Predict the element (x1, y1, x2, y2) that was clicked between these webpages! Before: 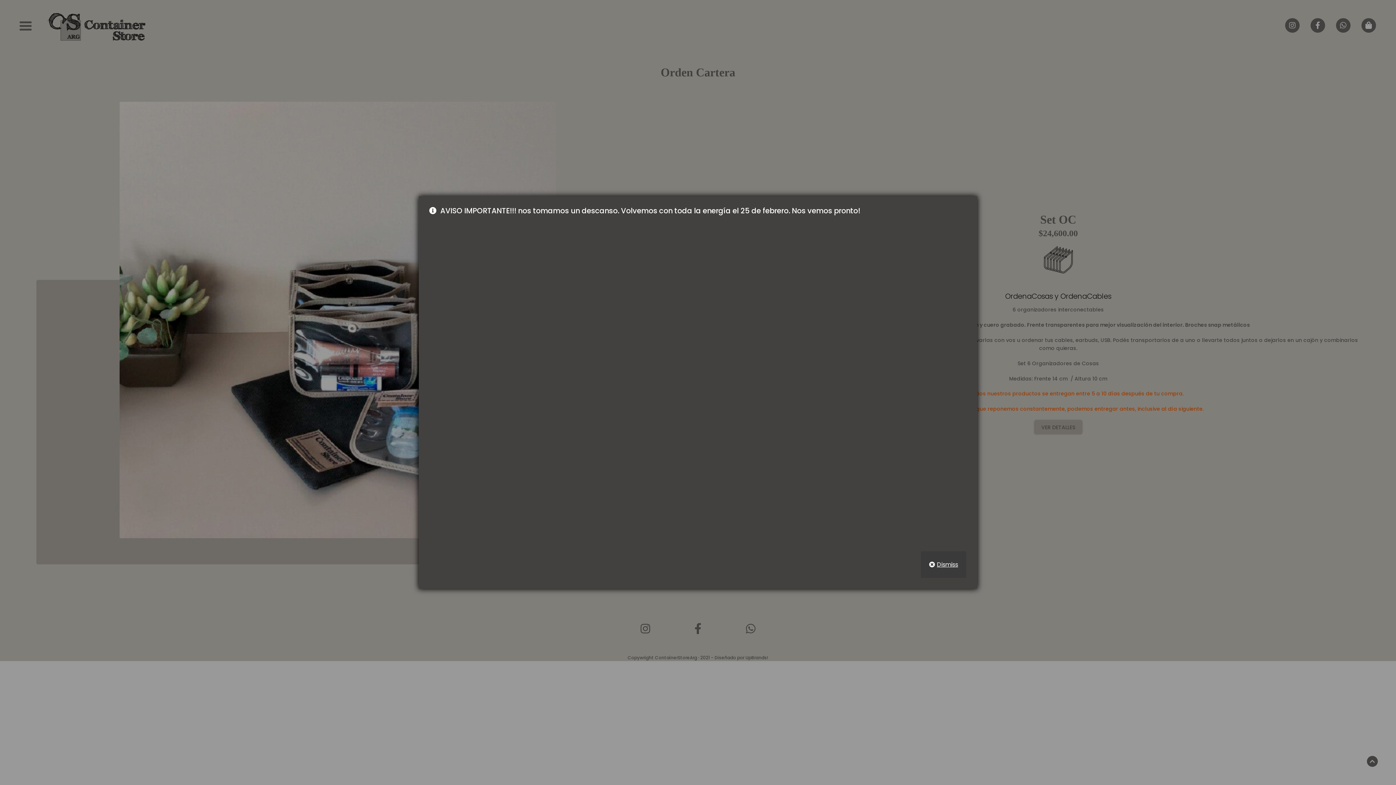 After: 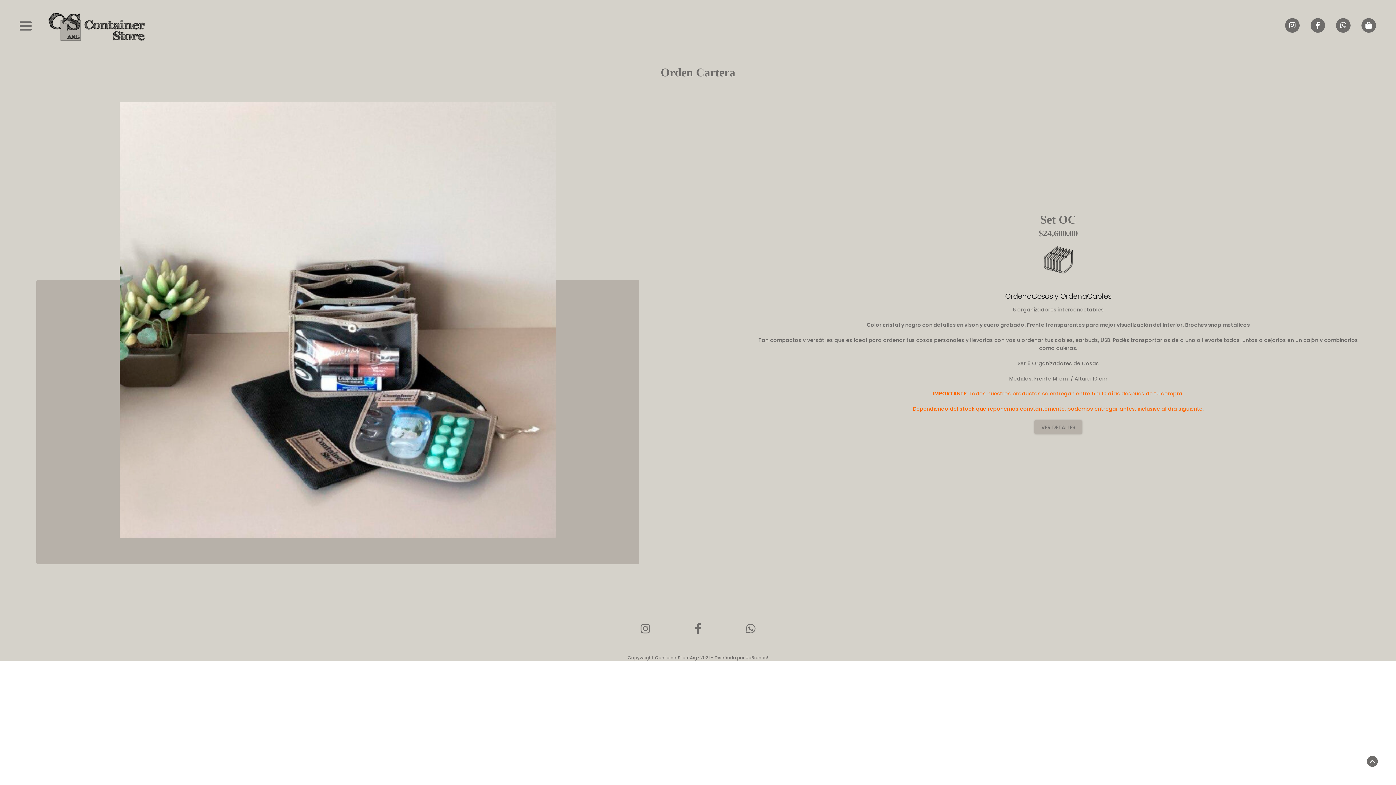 Action: bbox: (921, 551, 966, 578) label: Dismiss